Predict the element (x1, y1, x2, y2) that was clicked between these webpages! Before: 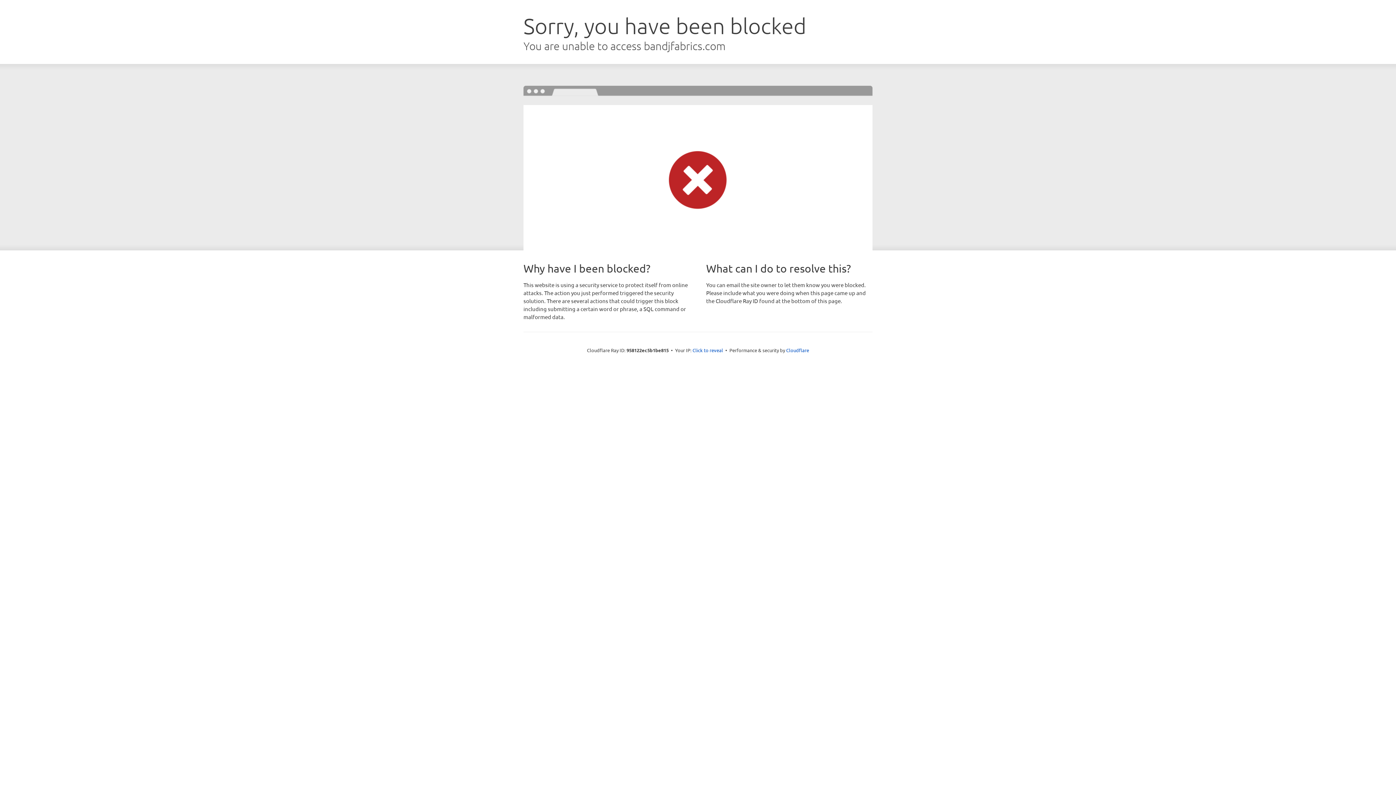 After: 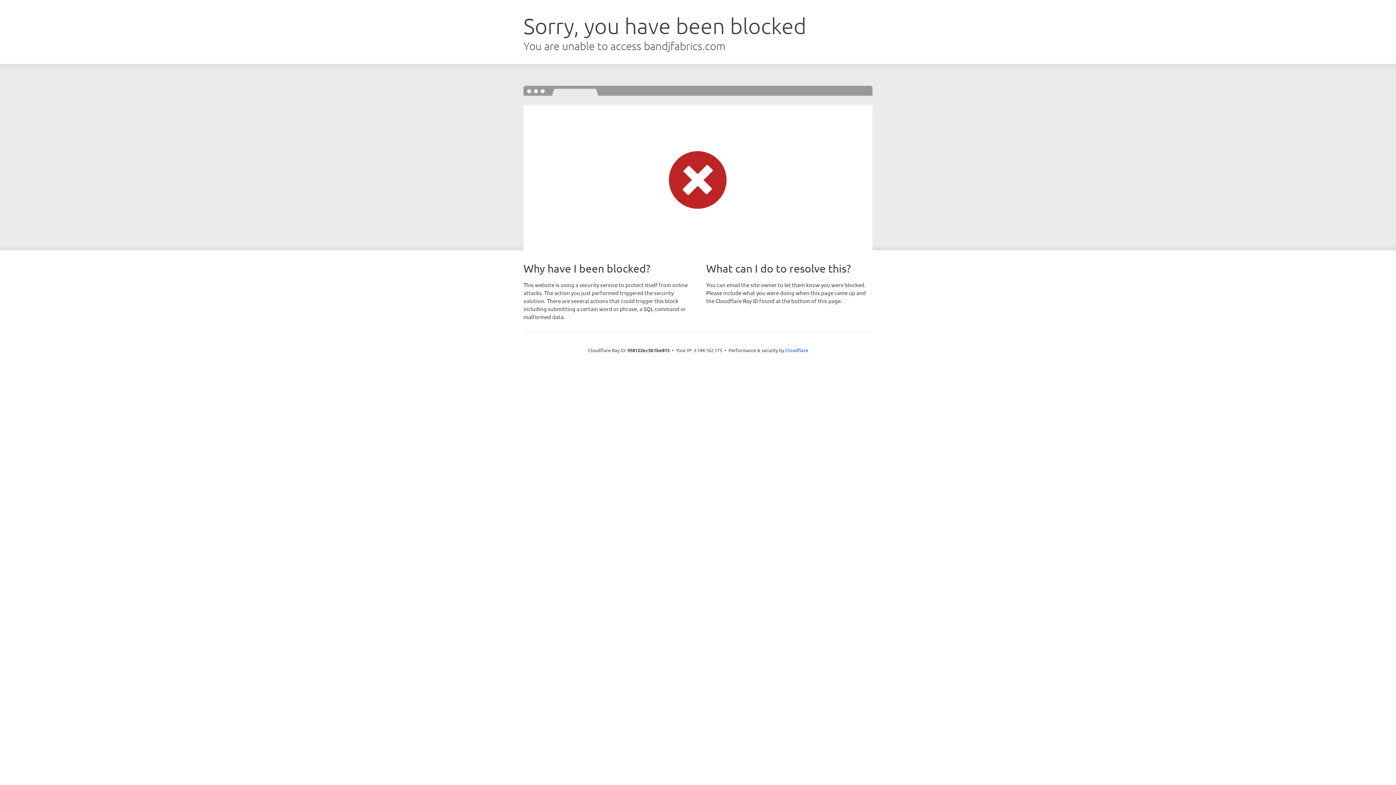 Action: label: Click to reveal bbox: (692, 346, 723, 353)